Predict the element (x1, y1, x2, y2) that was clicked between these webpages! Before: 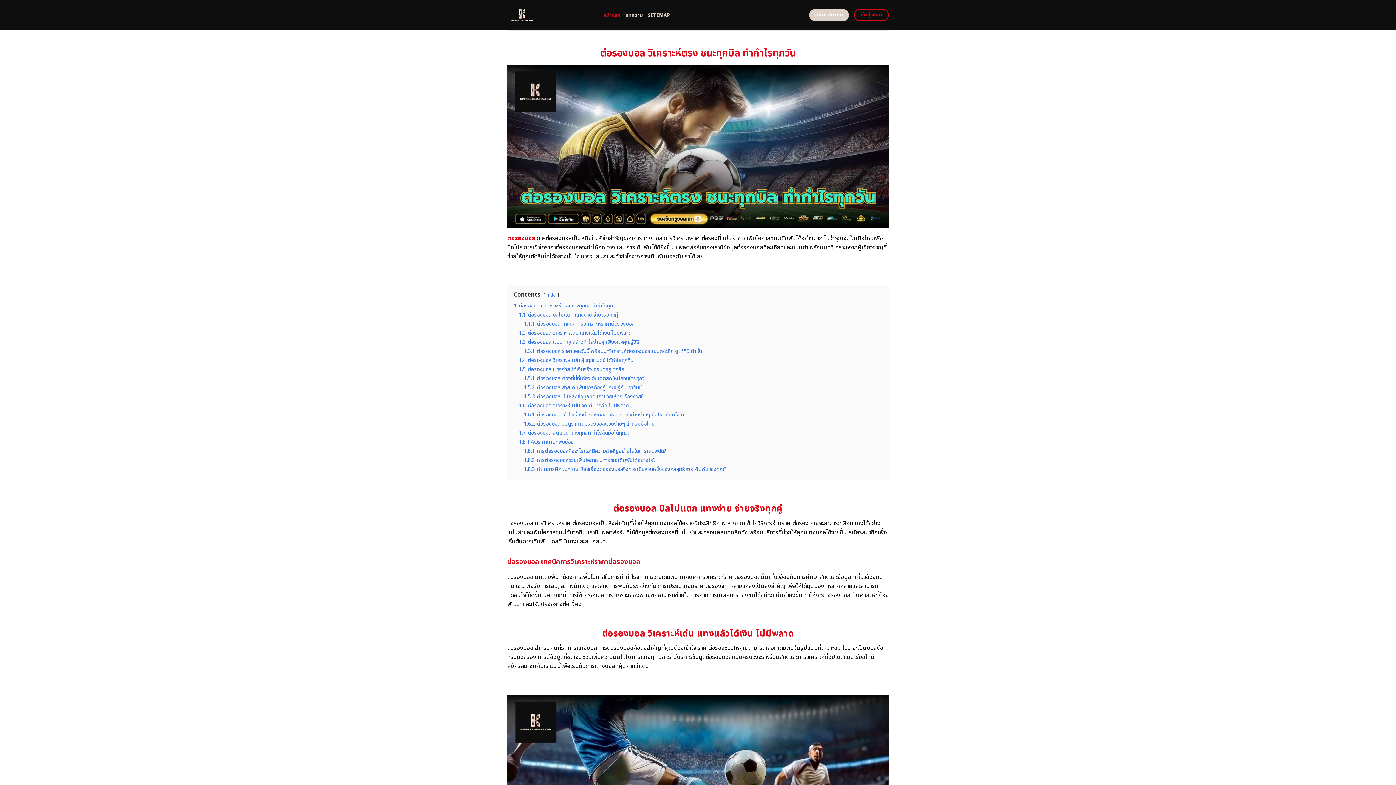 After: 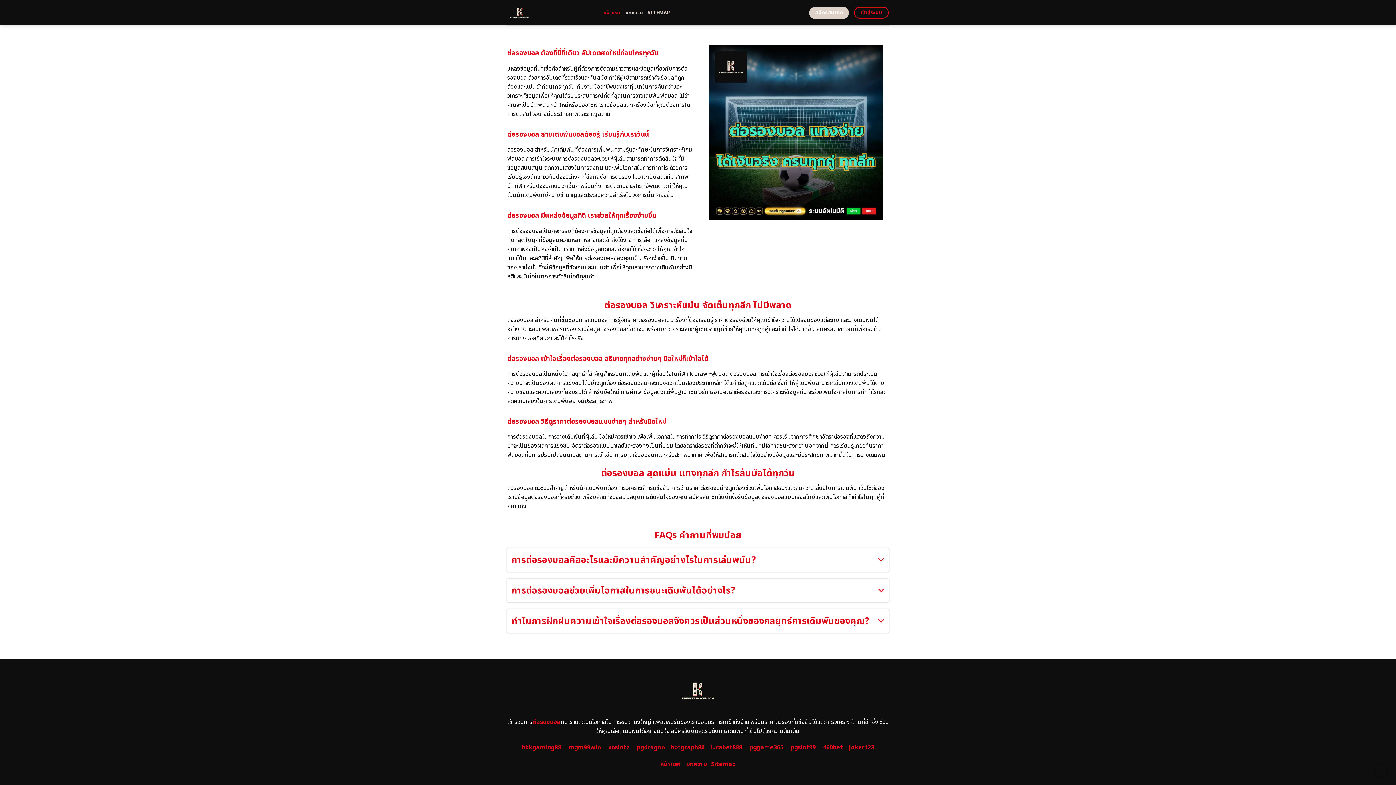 Action: label: 1.8.1 การต่อรองบอลคืออะไรและมีความสำคัญอย่างไรในการเล่นพนัน? bbox: (524, 447, 666, 455)